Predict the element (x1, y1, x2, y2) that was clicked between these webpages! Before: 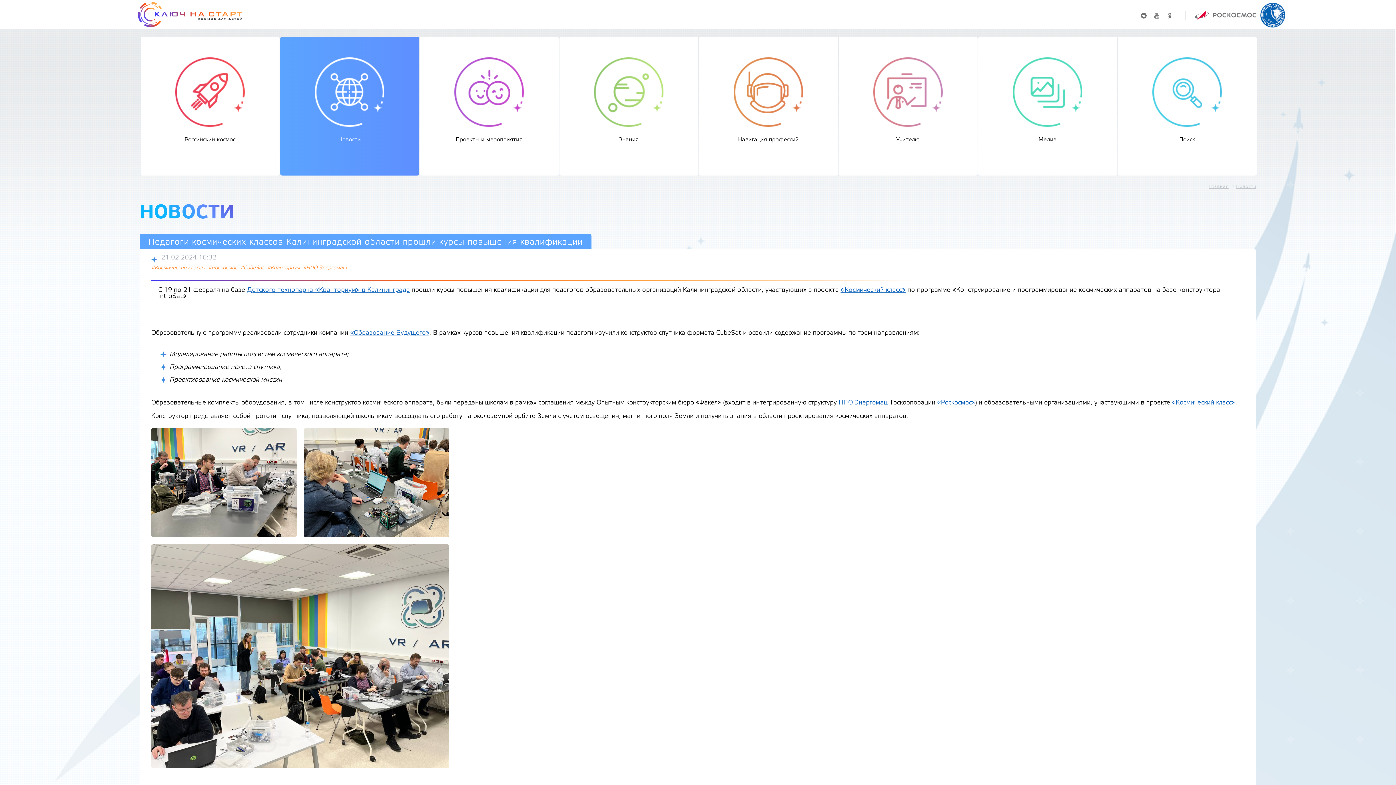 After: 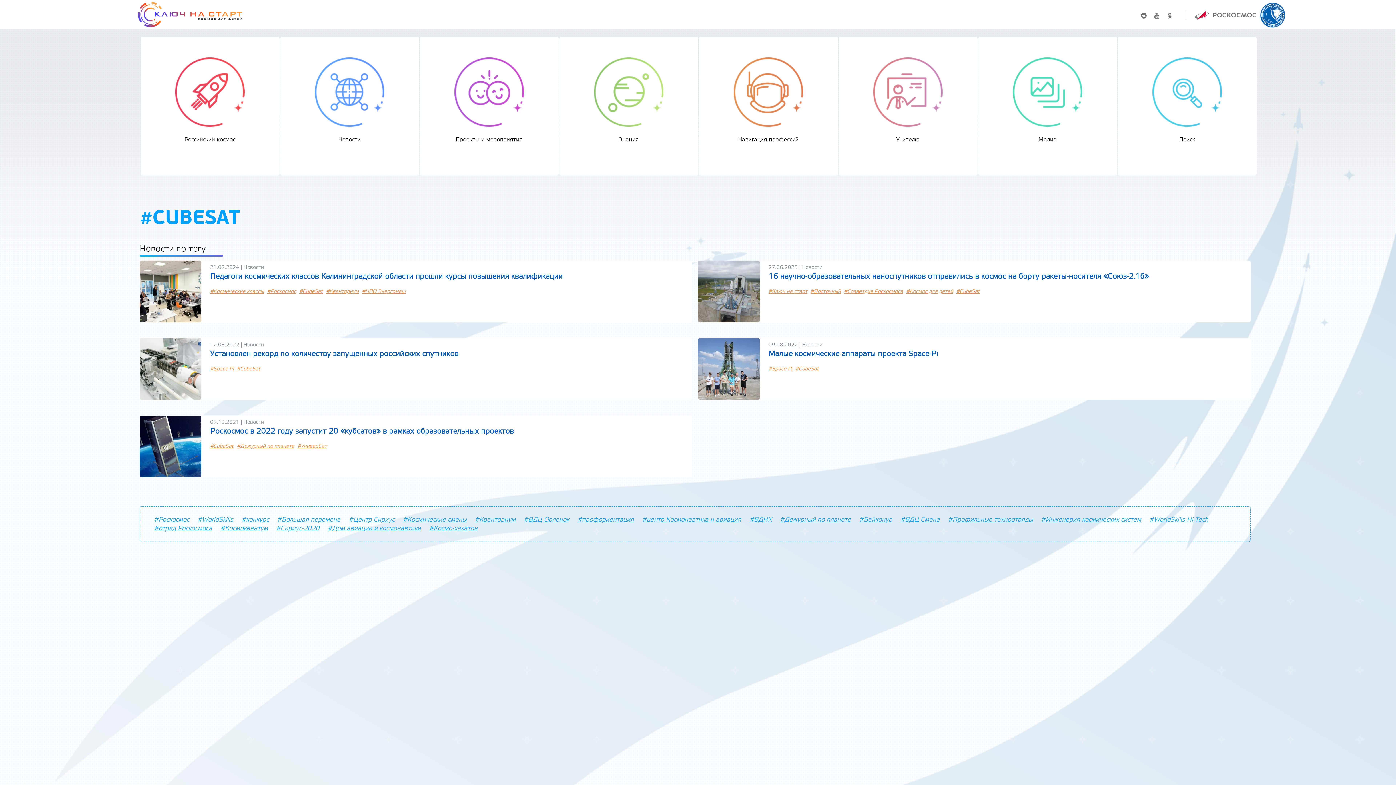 Action: label: #CubeSat bbox: (240, 265, 264, 270)